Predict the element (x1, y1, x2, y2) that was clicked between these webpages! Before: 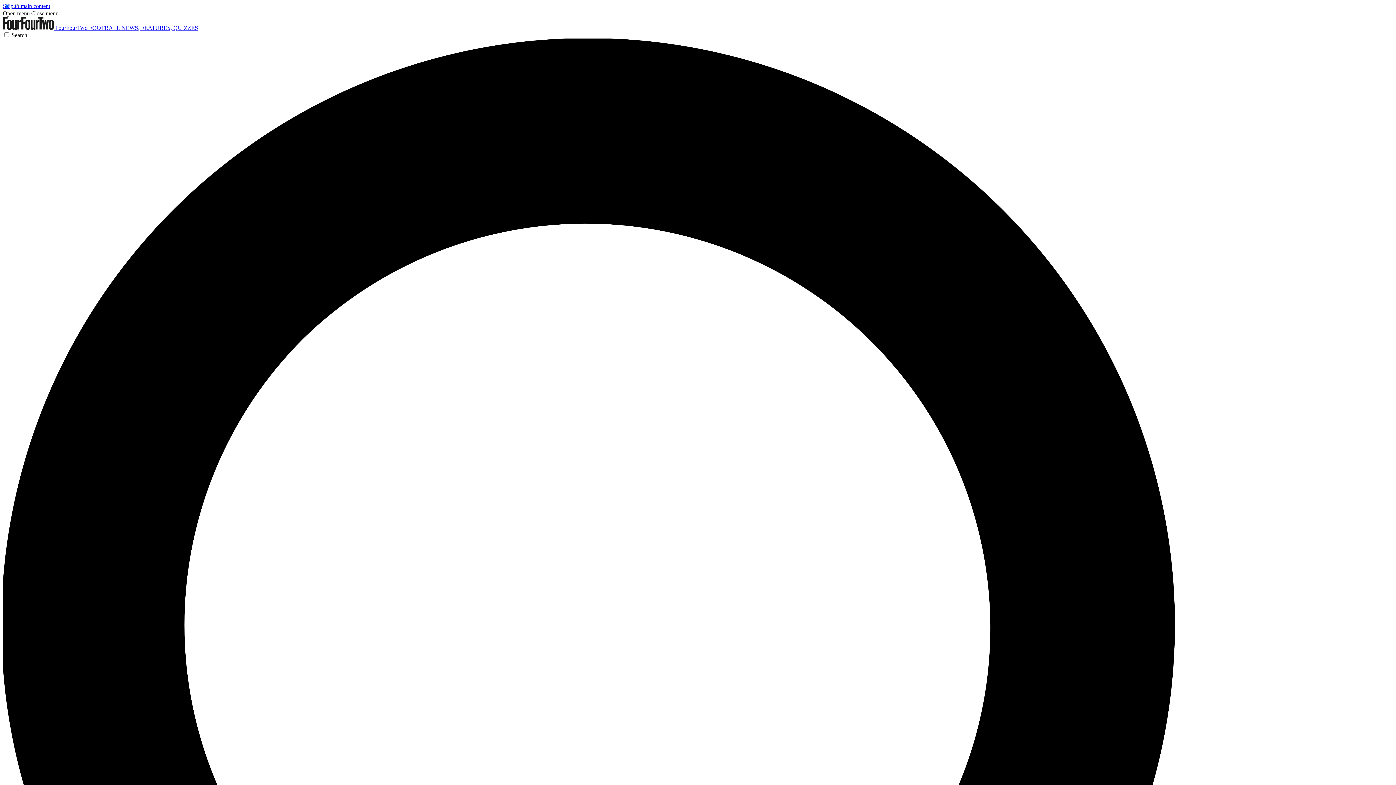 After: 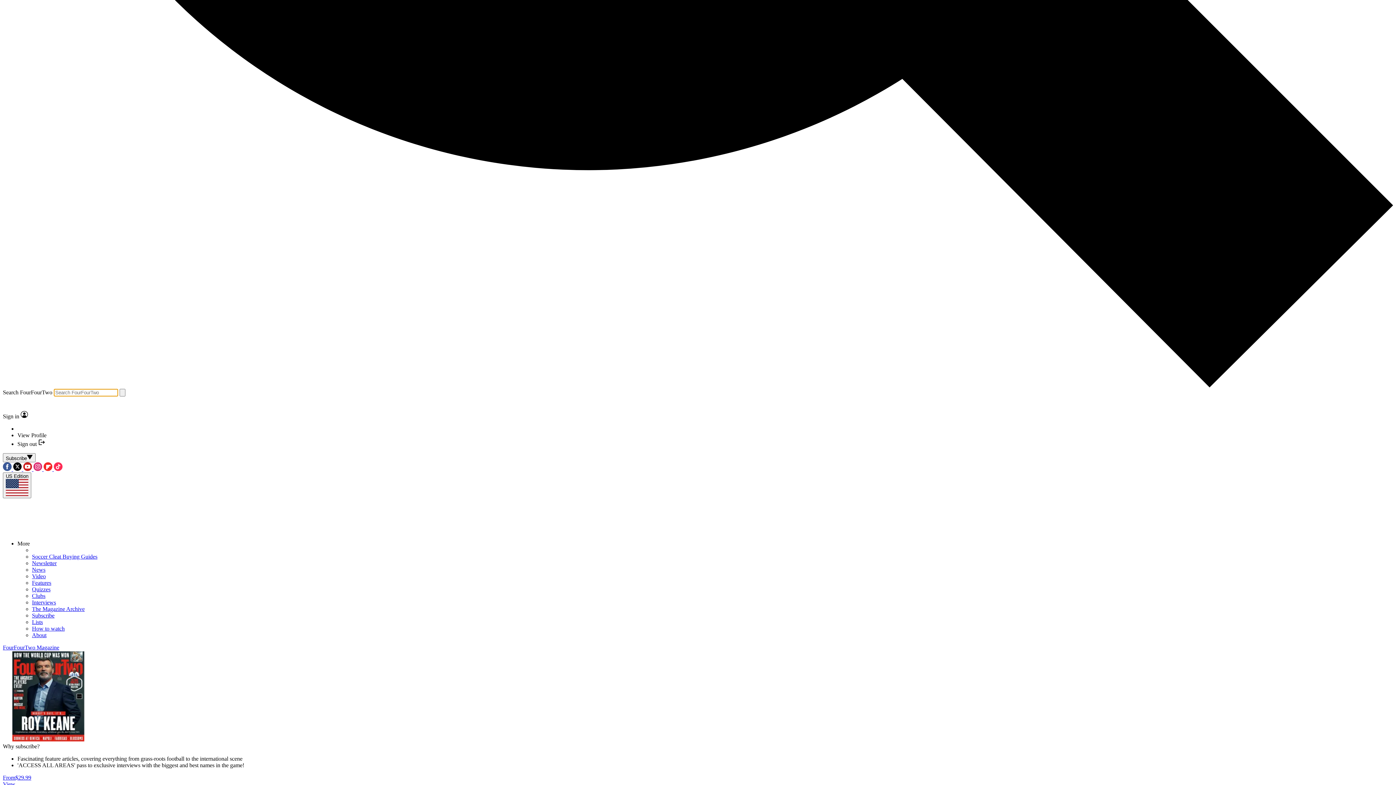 Action: label: Search bbox: (2, 32, 1393, 1430)